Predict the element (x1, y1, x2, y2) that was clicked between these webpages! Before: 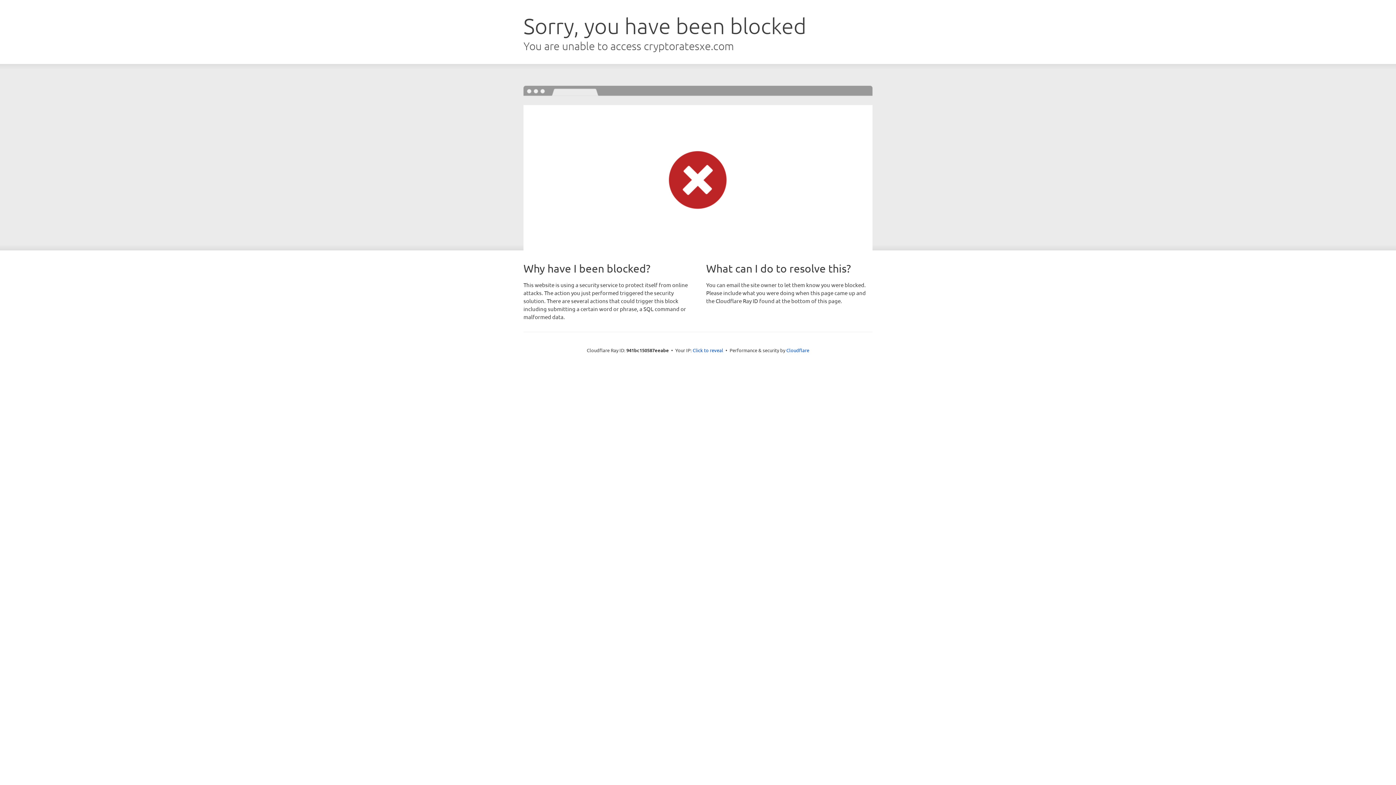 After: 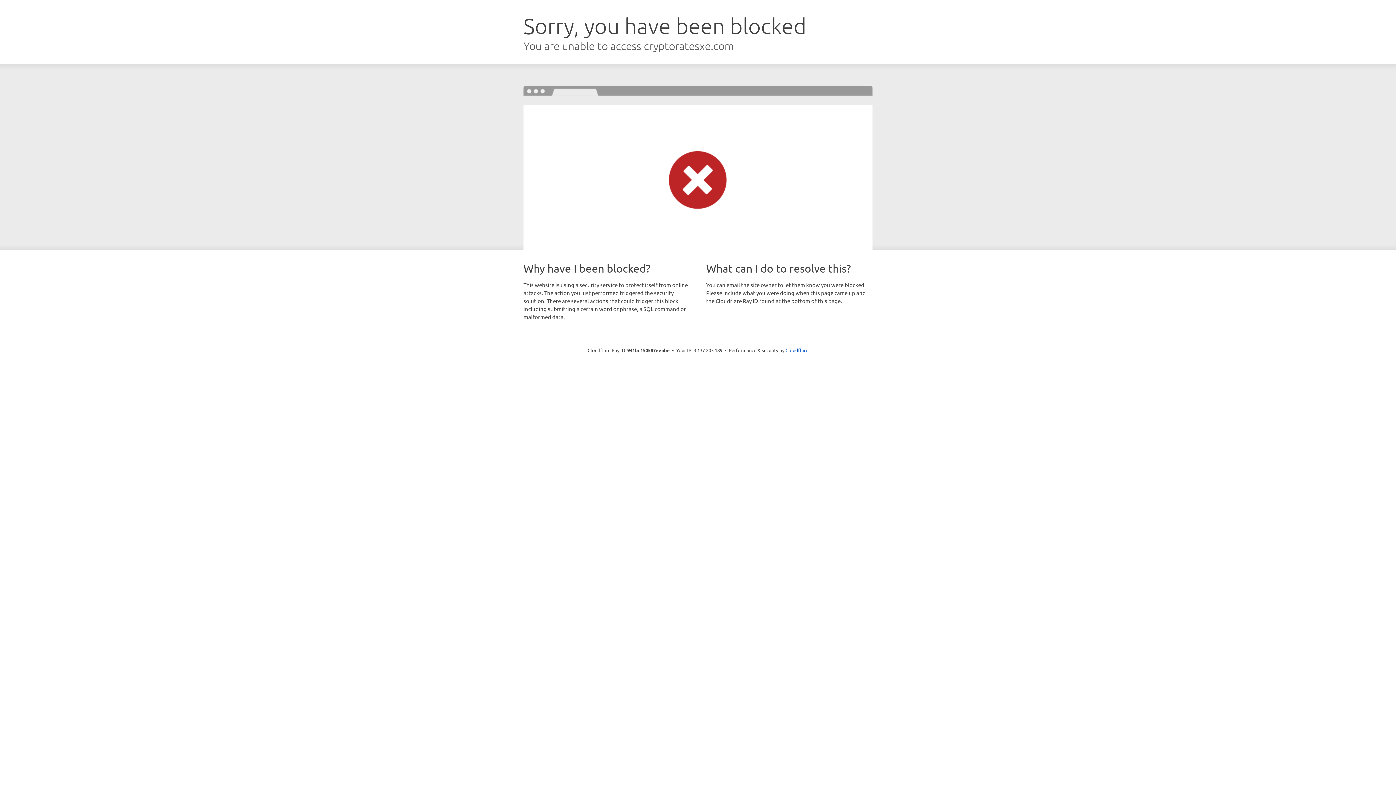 Action: bbox: (692, 346, 723, 353) label: Click to reveal